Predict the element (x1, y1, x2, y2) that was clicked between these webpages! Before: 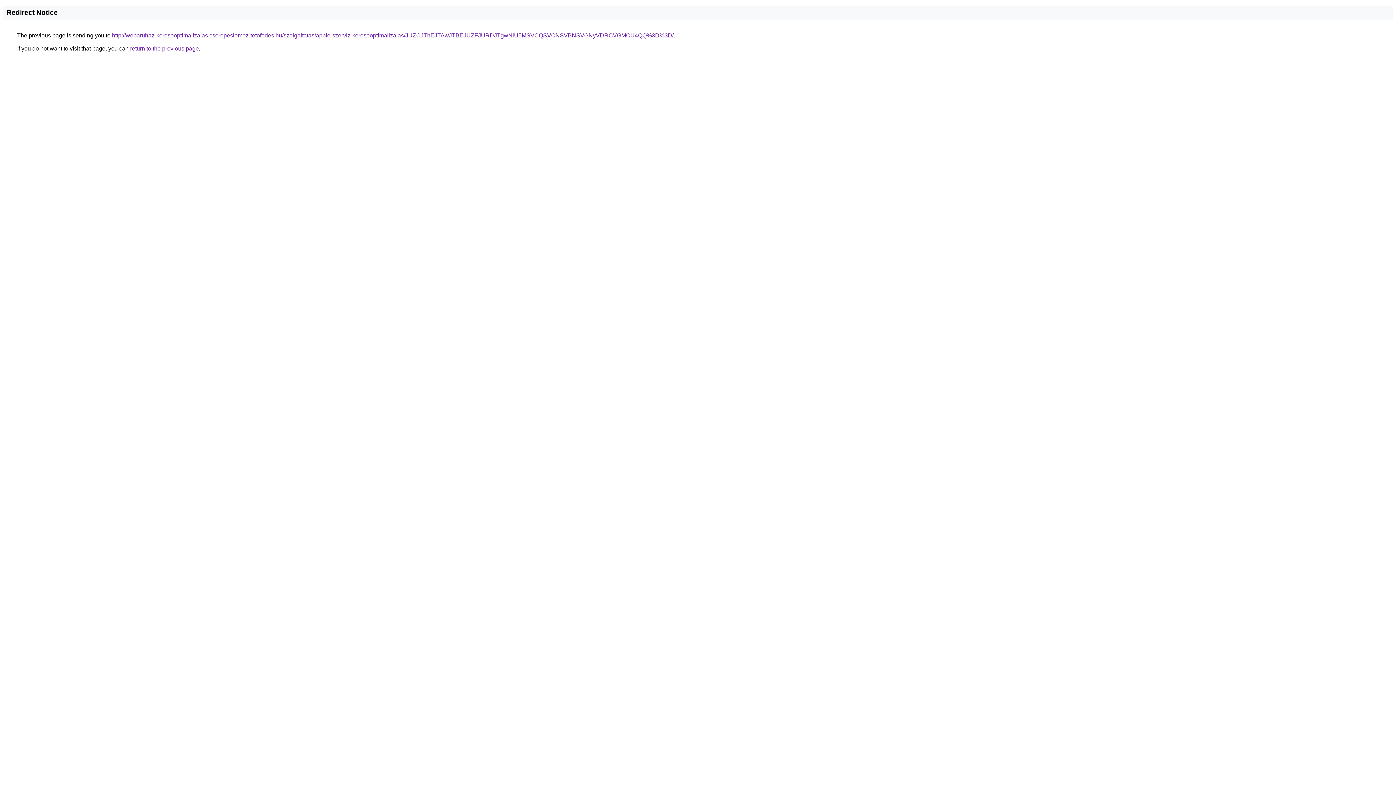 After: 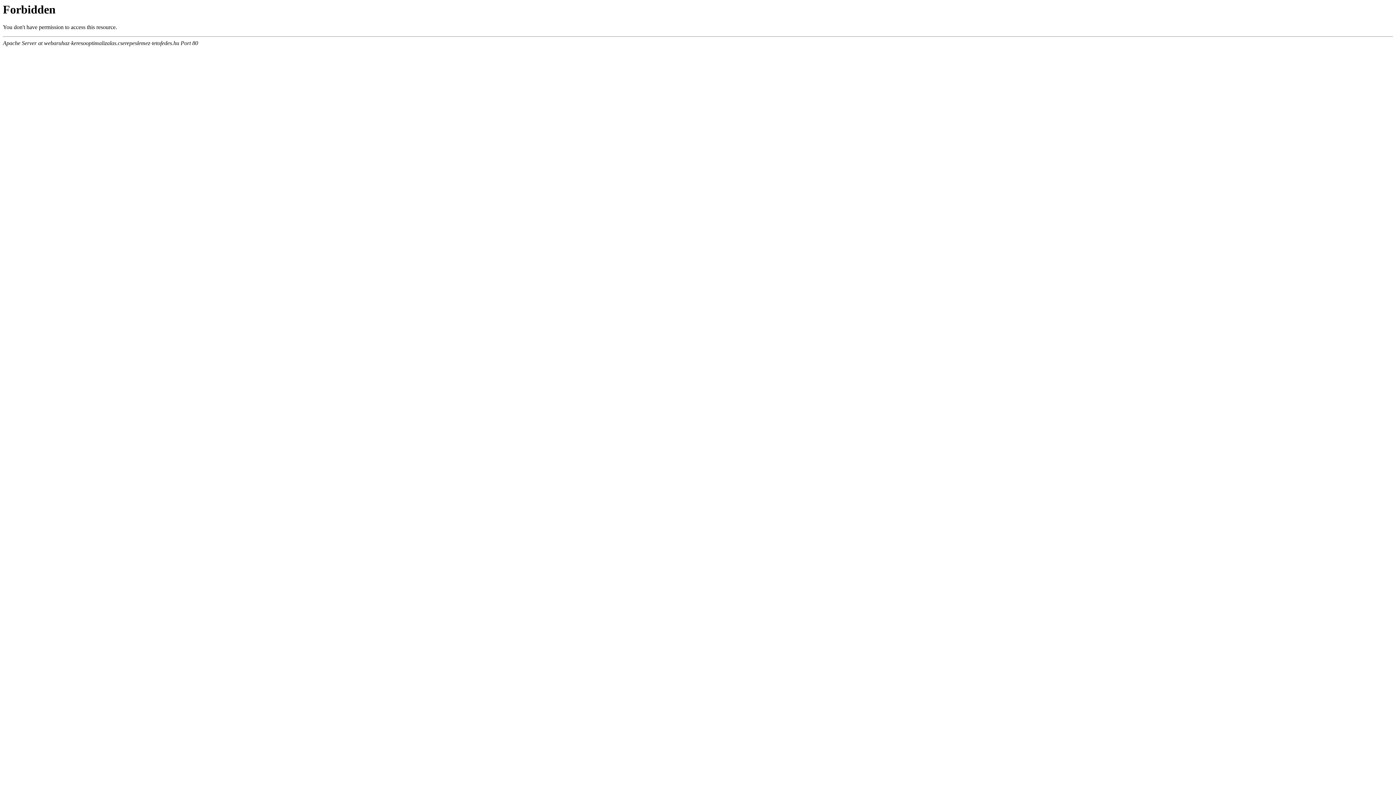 Action: label: http://webaruhaz-keresooptimalizalas.cserepeslemez-tetofedes.hu/szolgaltatas/apple-szerviz-keresooptimalizalas/JUZCJThEJTAwJTBEJUZFJURDJTgwNiU5MSVCQSVCNSVBNSVGNyVDRCVGMCU4QQ%3D%3D/ bbox: (112, 32, 673, 38)